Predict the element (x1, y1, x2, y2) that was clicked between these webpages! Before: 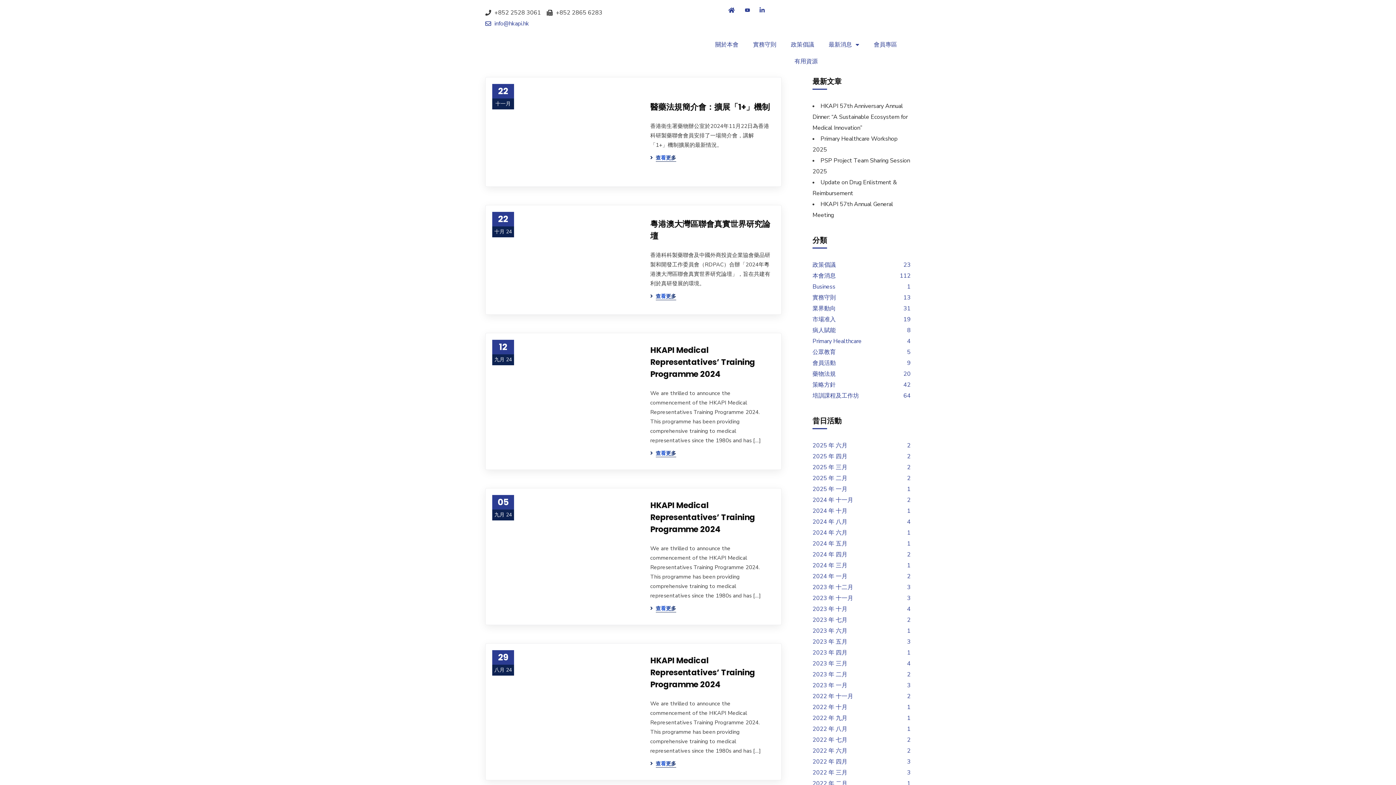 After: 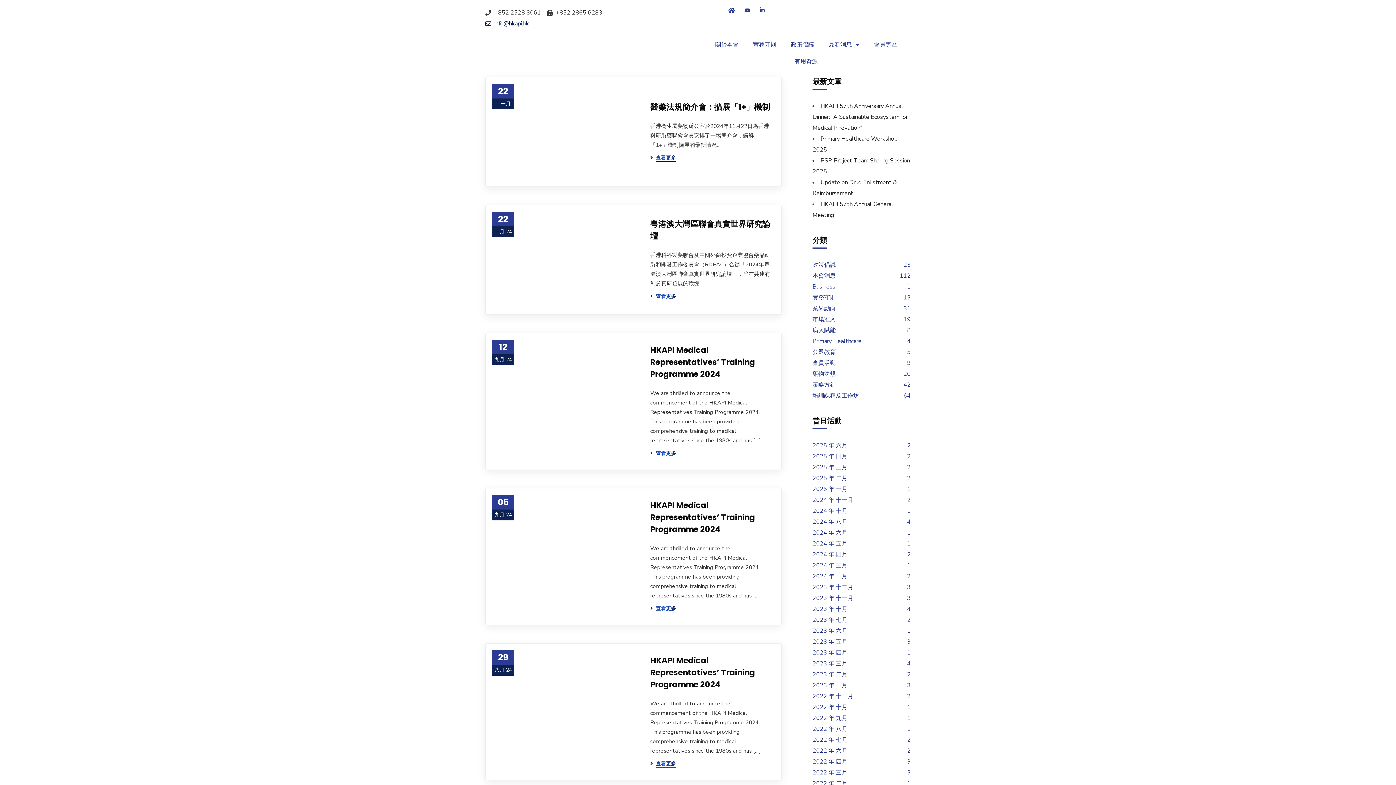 Action: label: info@hkapi.hk bbox: (485, 18, 529, 29)